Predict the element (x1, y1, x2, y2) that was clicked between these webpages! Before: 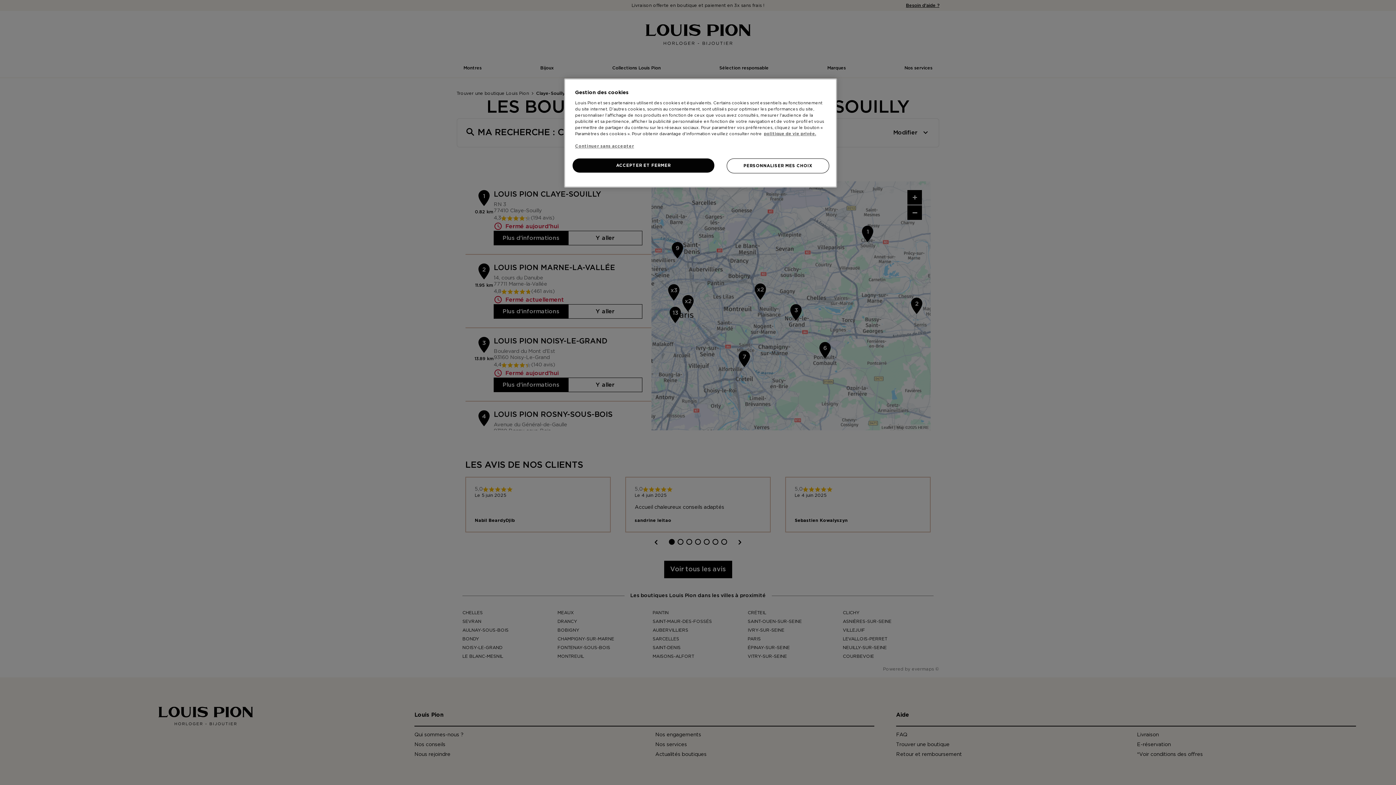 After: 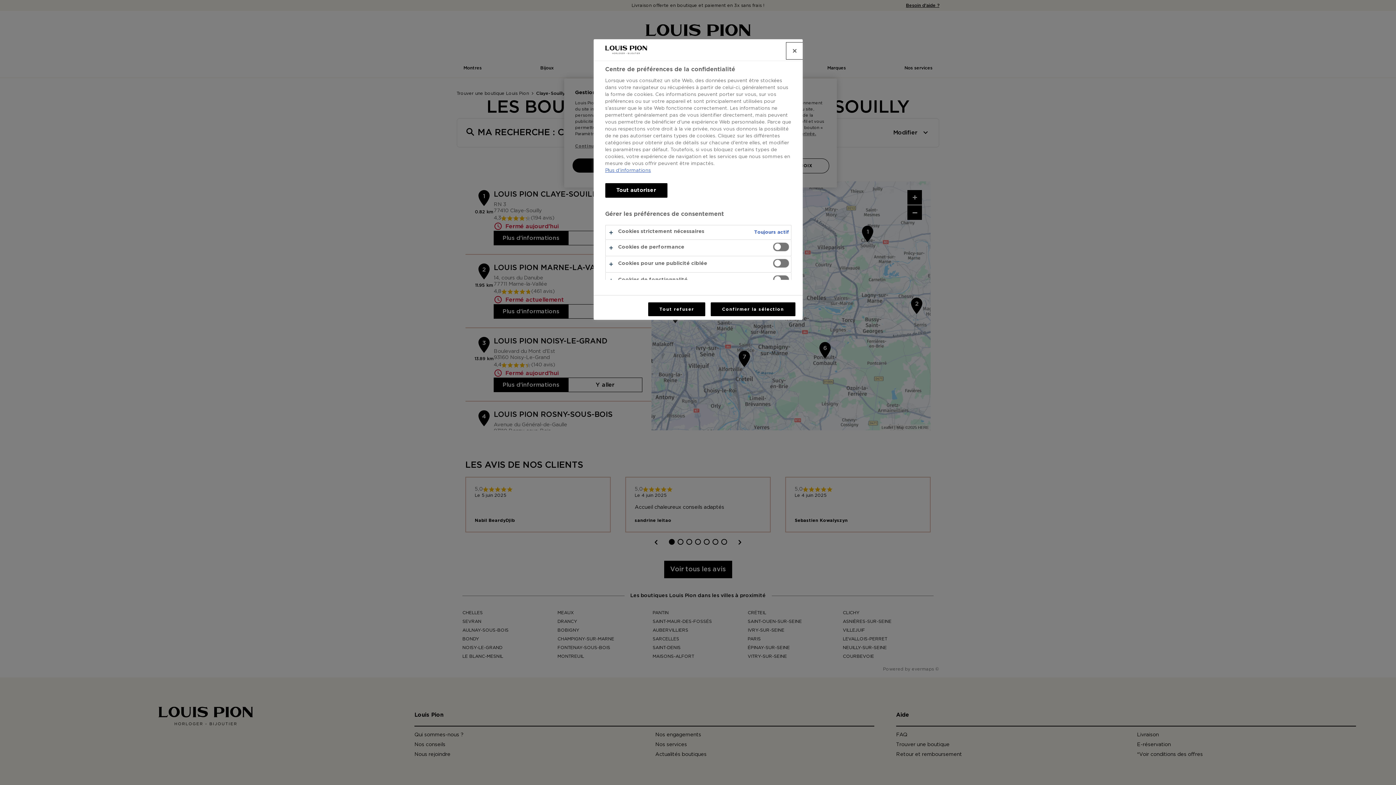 Action: label: PERSONNALISER MES CHOIX bbox: (726, 158, 829, 173)